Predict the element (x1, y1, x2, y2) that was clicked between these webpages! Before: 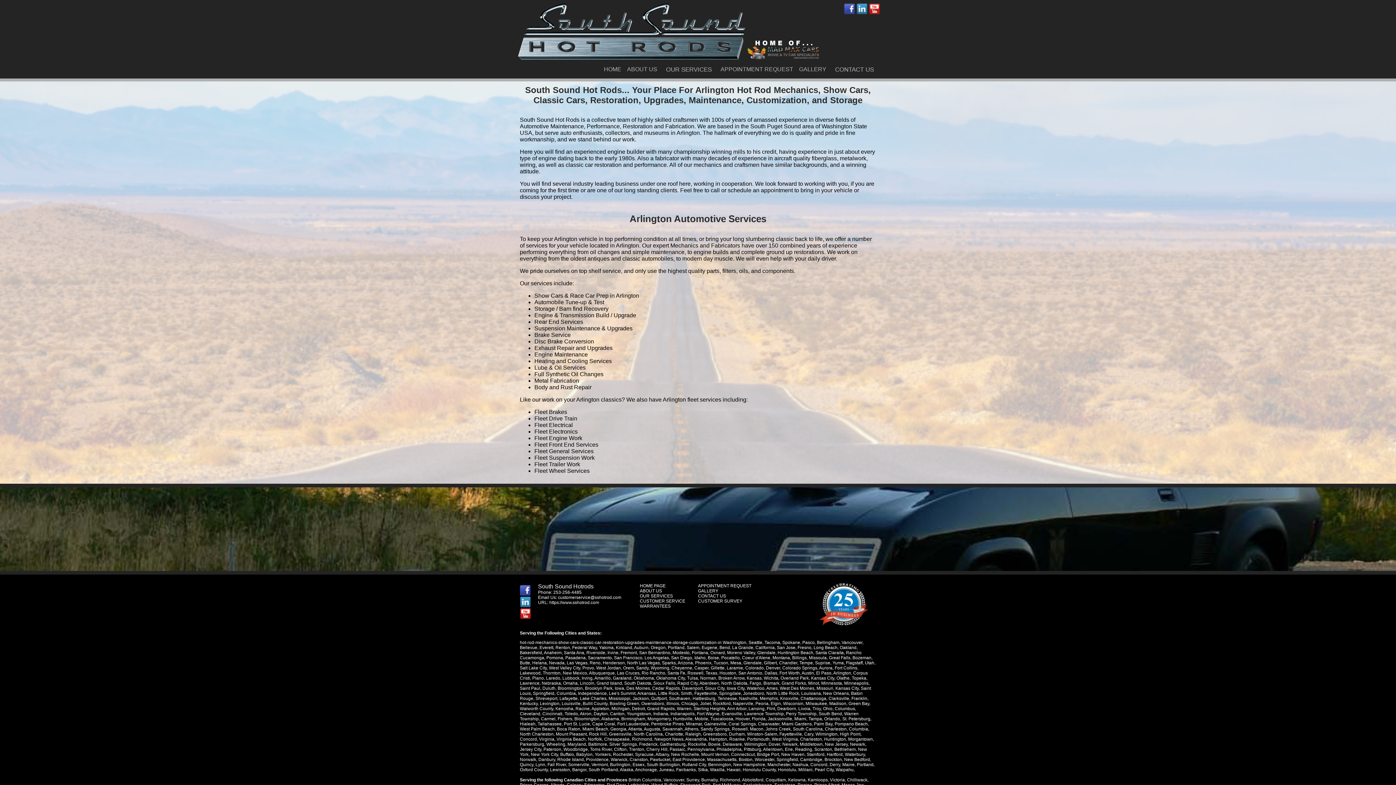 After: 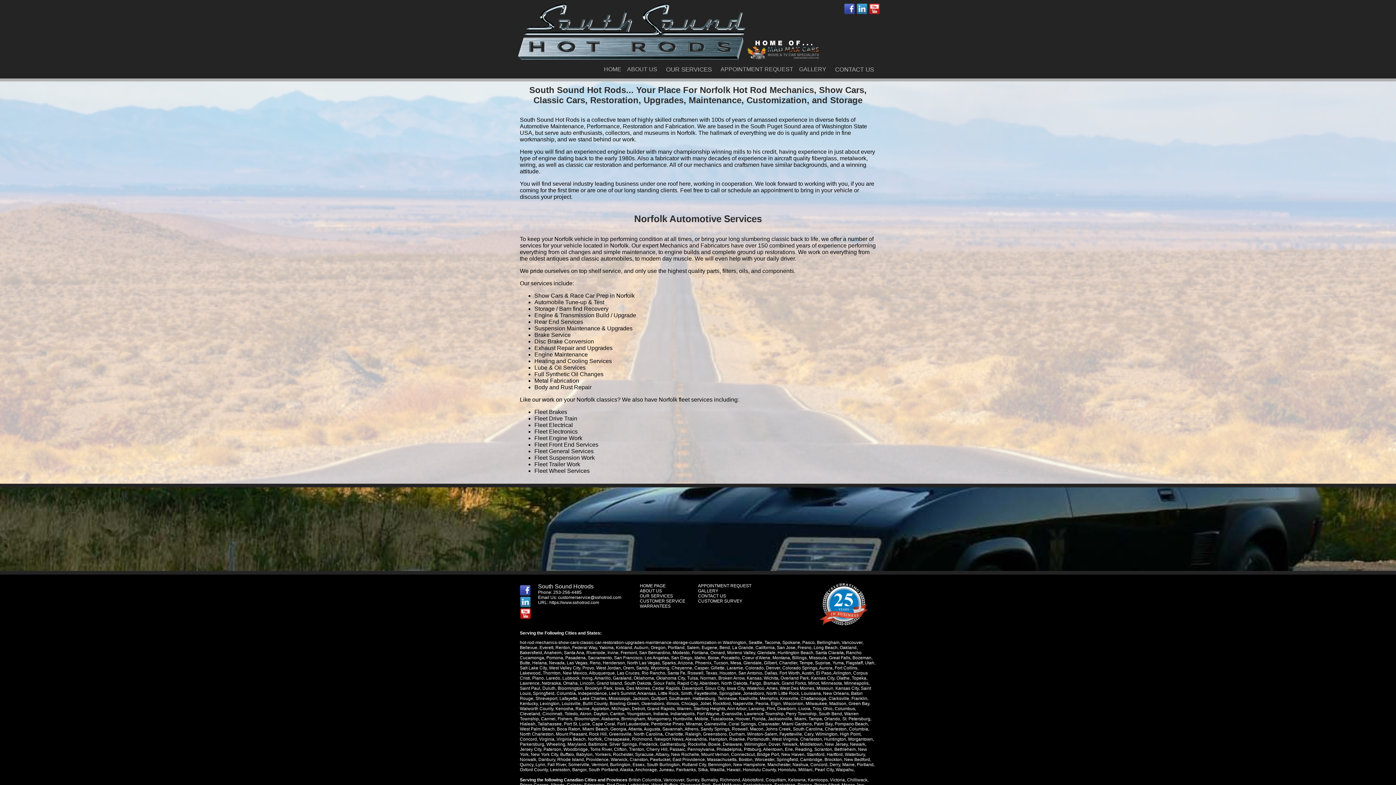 Action: bbox: (588, 737, 602, 742) label: Norfolk